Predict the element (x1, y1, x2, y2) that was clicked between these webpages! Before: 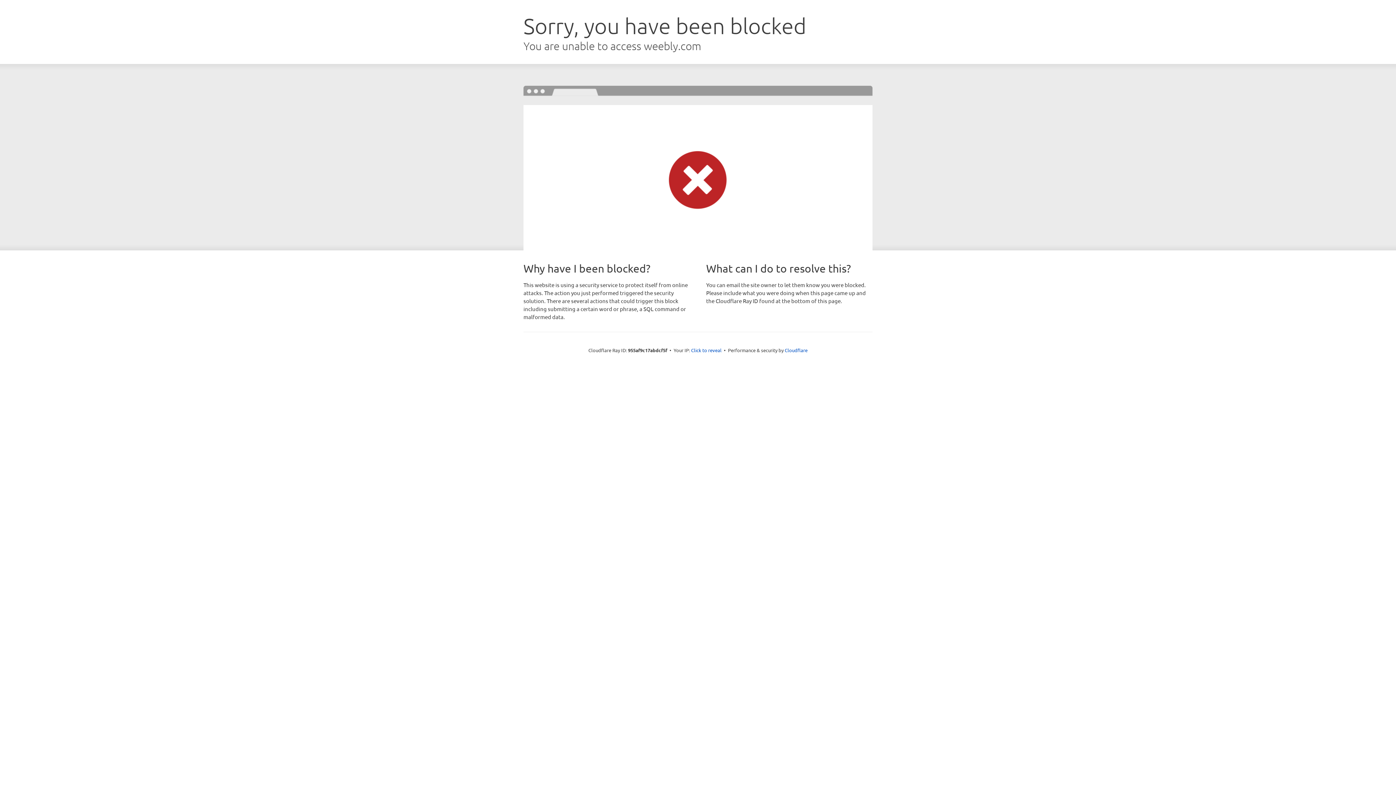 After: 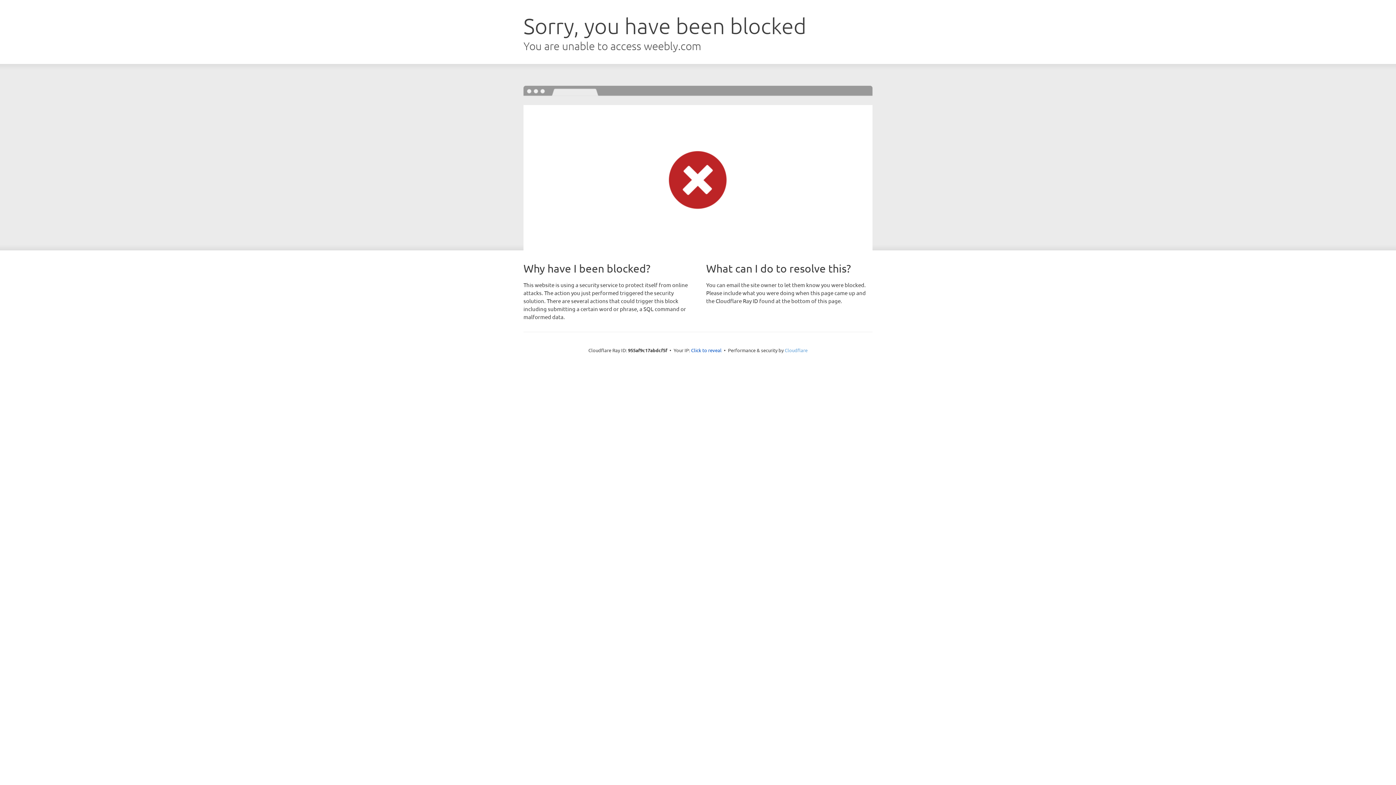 Action: label: Cloudflare bbox: (784, 347, 807, 353)